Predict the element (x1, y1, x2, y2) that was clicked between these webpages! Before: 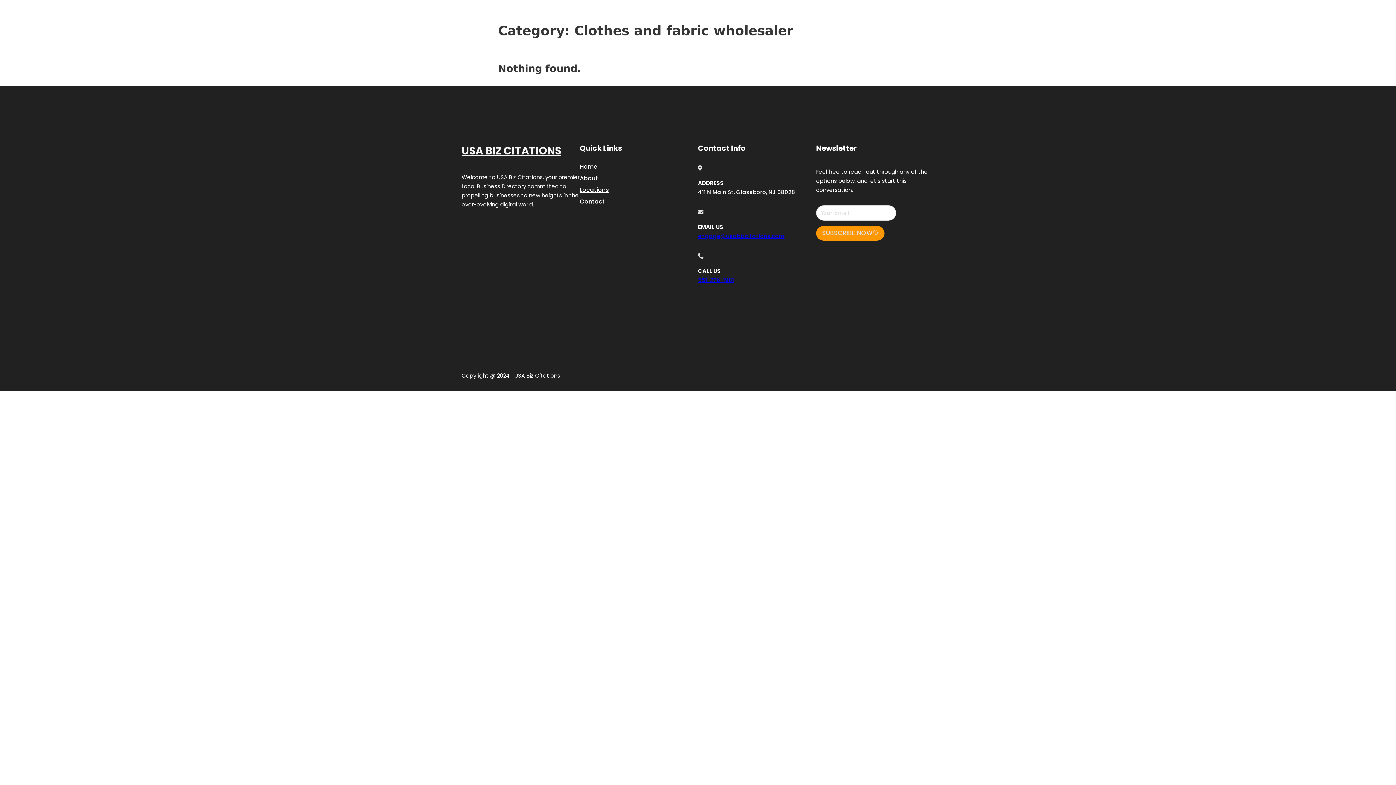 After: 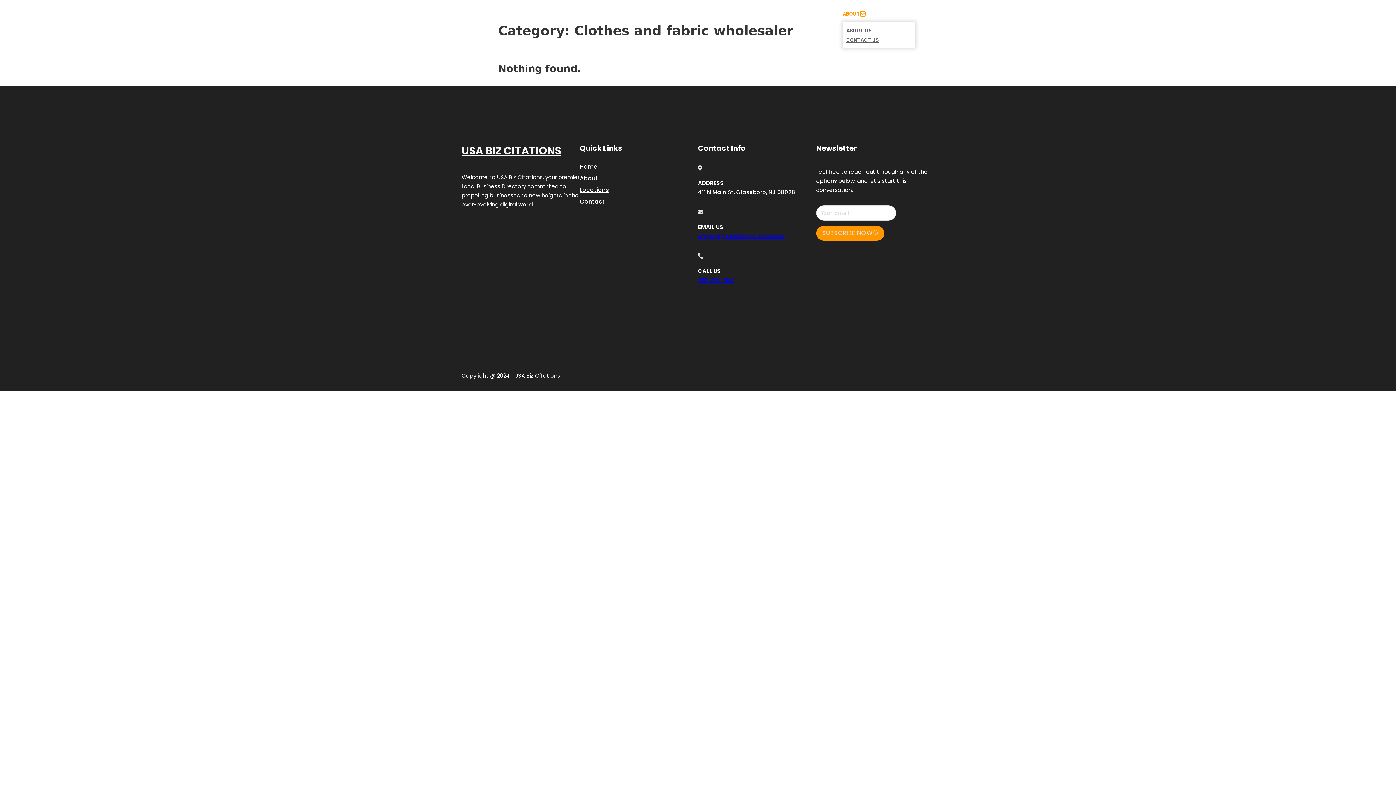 Action: bbox: (860, 11, 865, 16) label: Toggle dropdown